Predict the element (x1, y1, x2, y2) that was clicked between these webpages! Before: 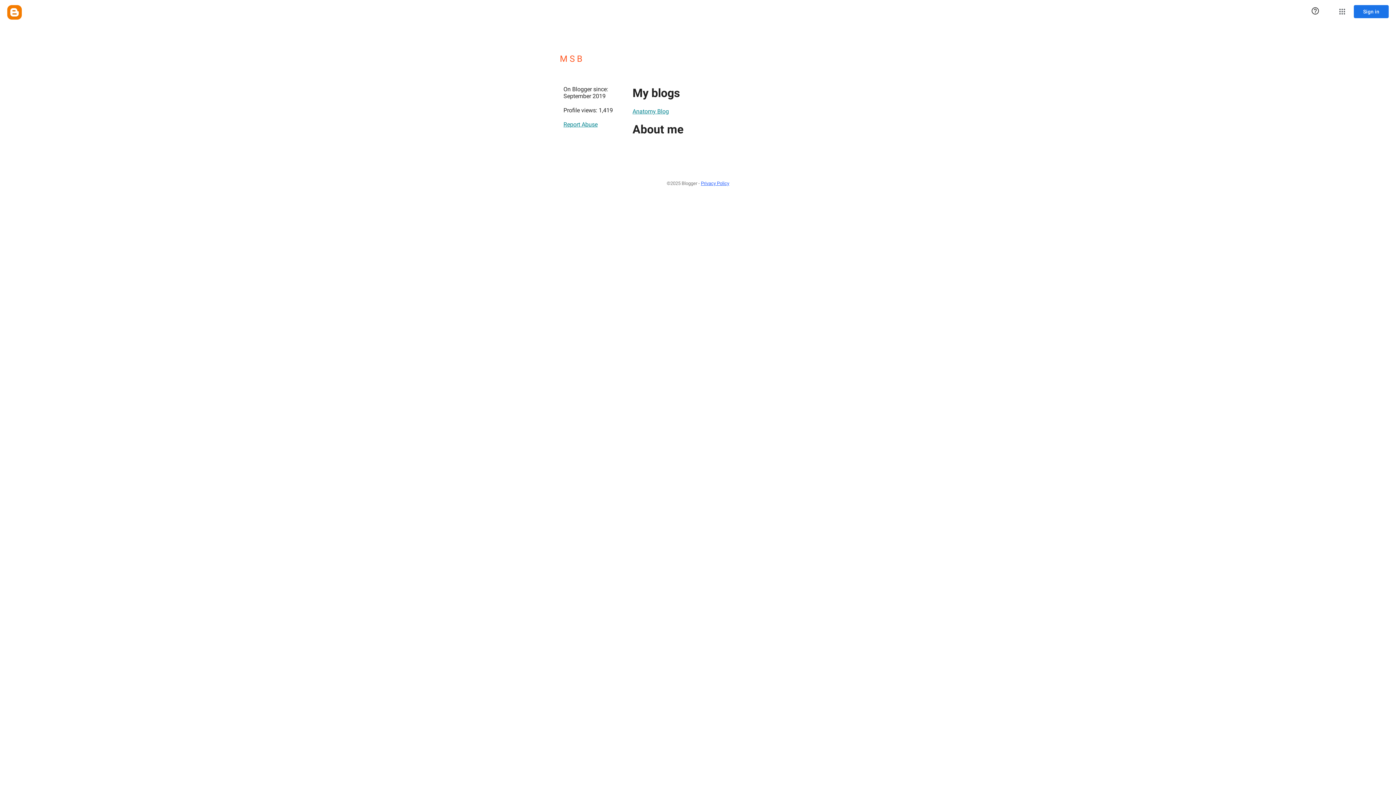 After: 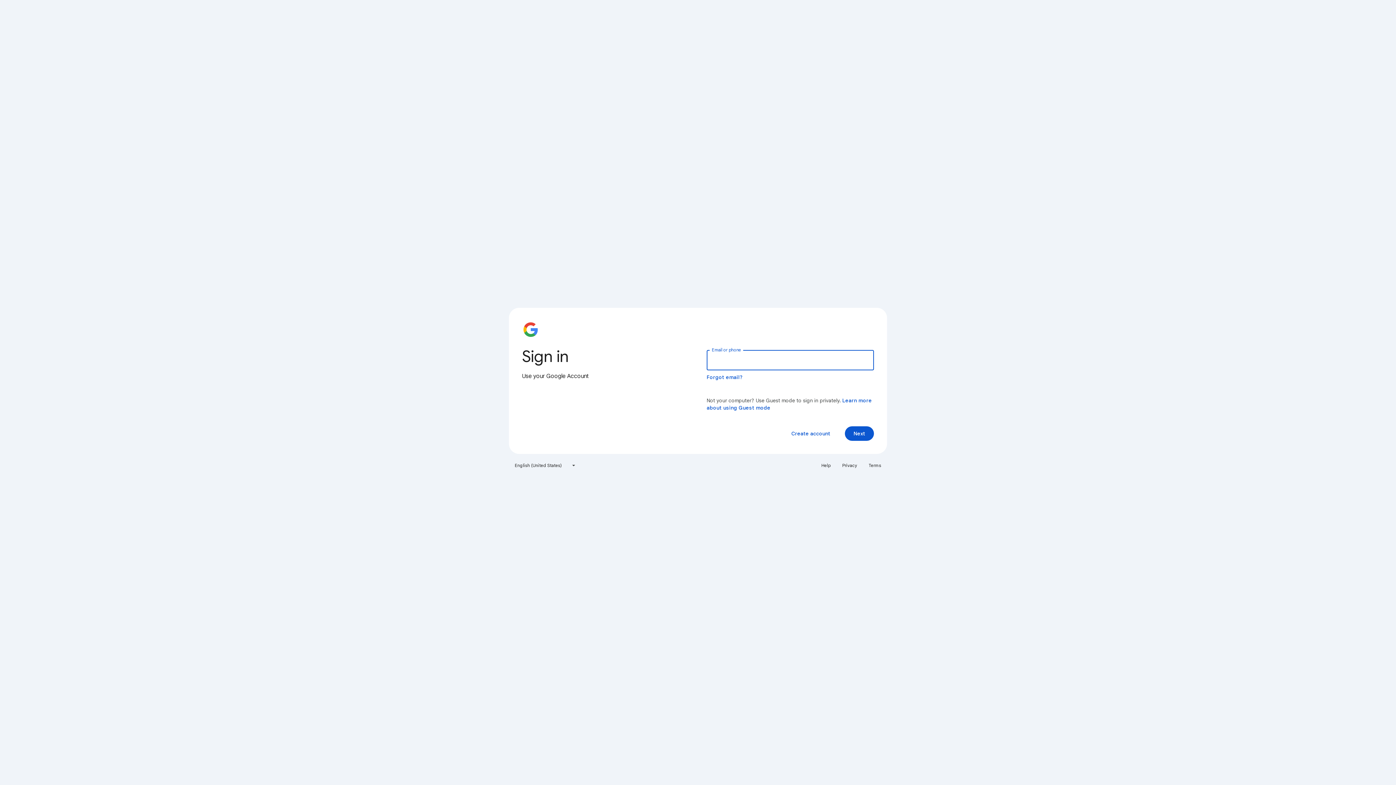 Action: label: Sign in bbox: (1354, 5, 1389, 18)